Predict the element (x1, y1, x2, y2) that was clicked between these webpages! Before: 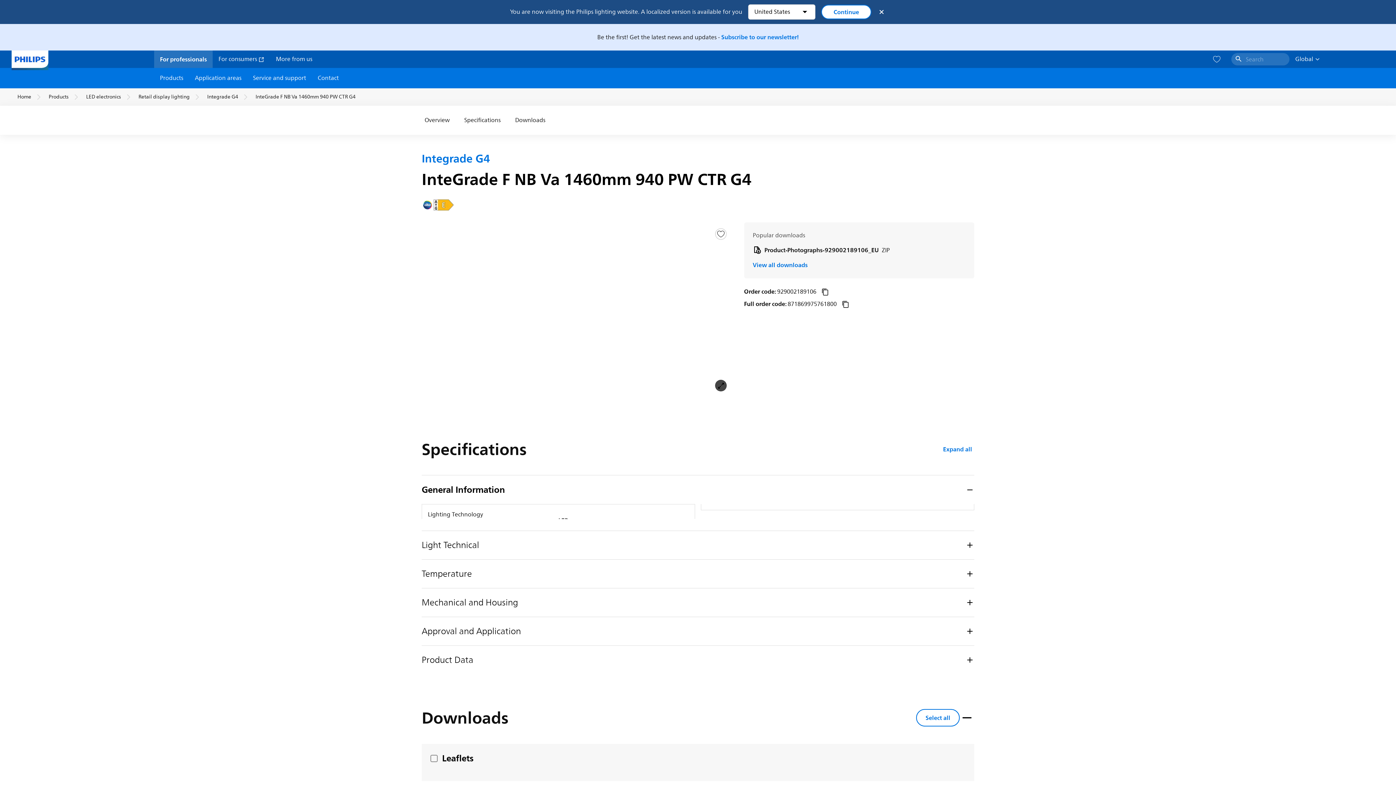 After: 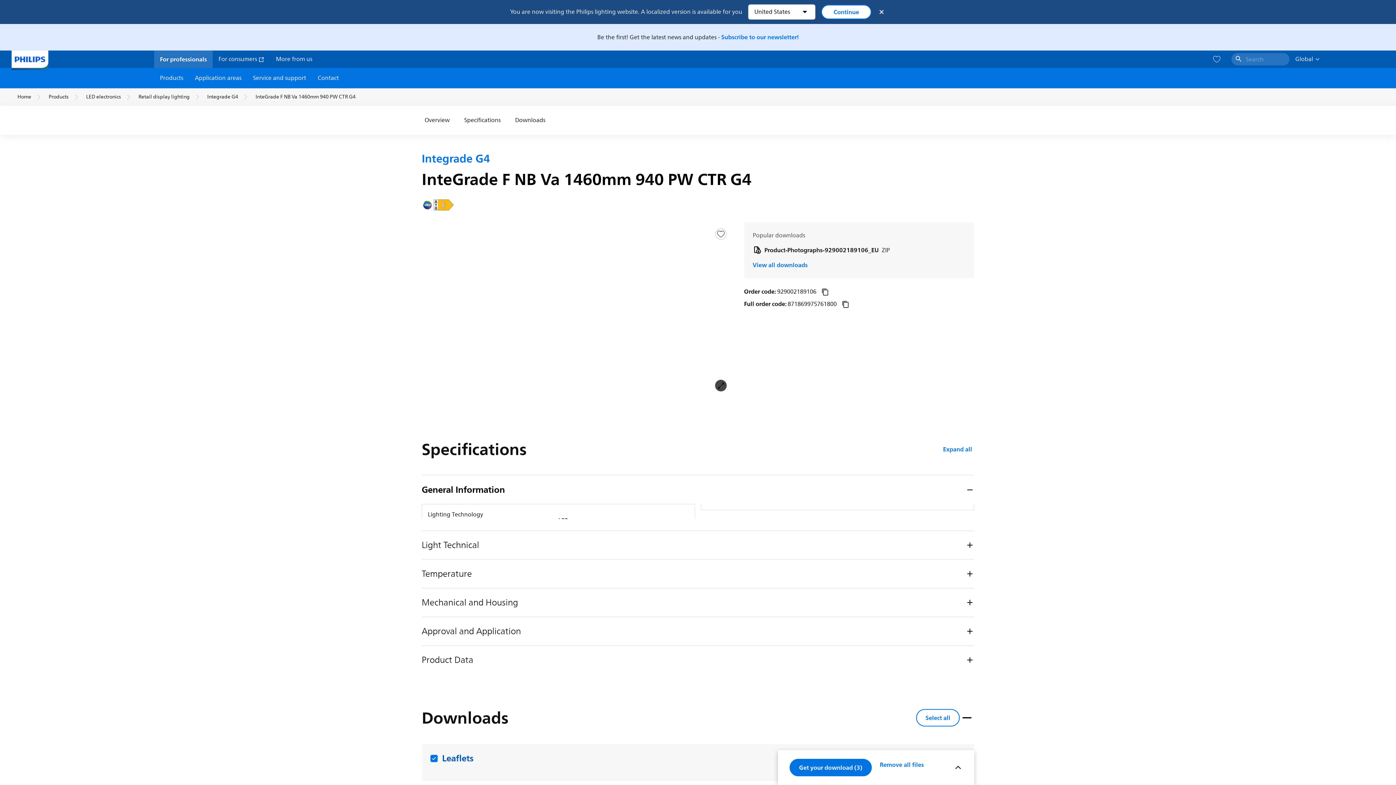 Action: bbox: (442, 753, 548, 763) label: Leaflets